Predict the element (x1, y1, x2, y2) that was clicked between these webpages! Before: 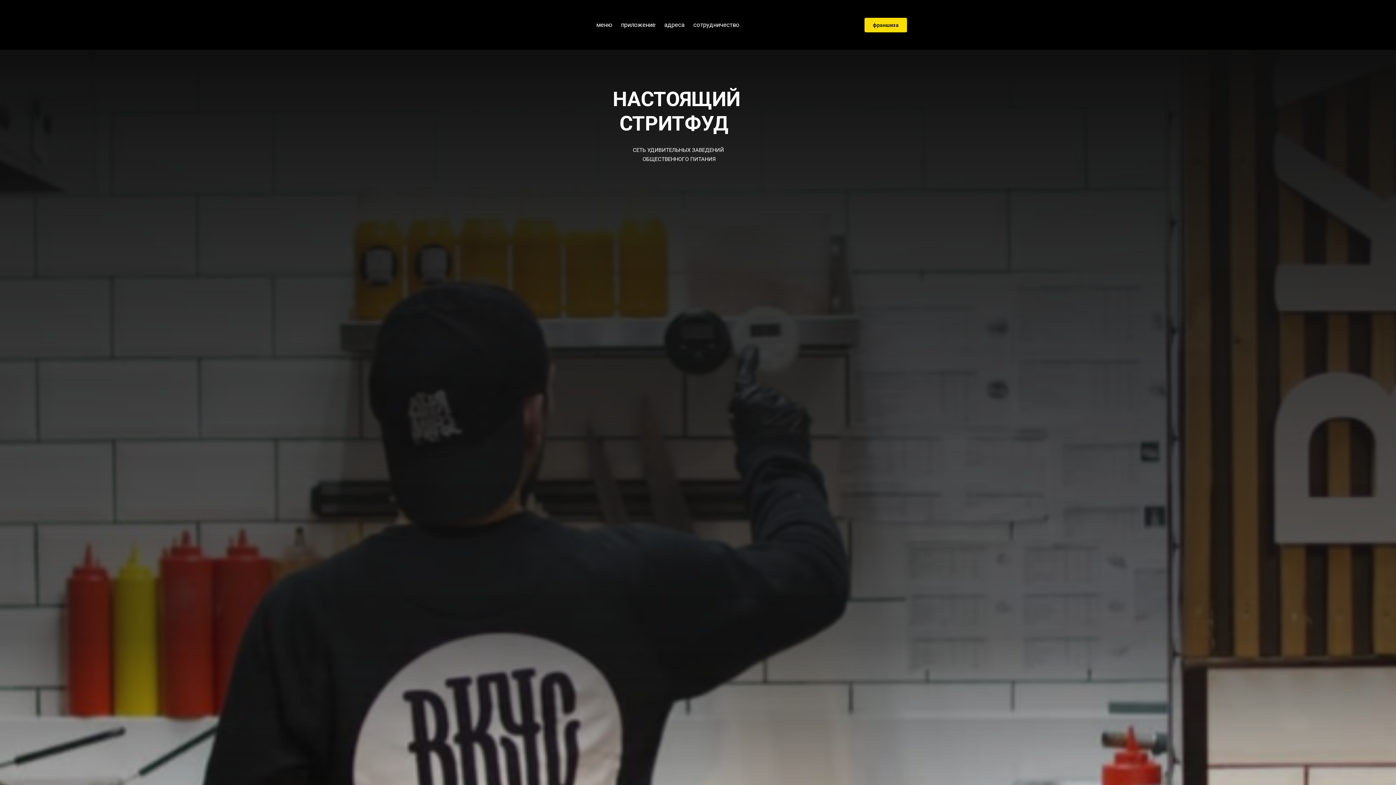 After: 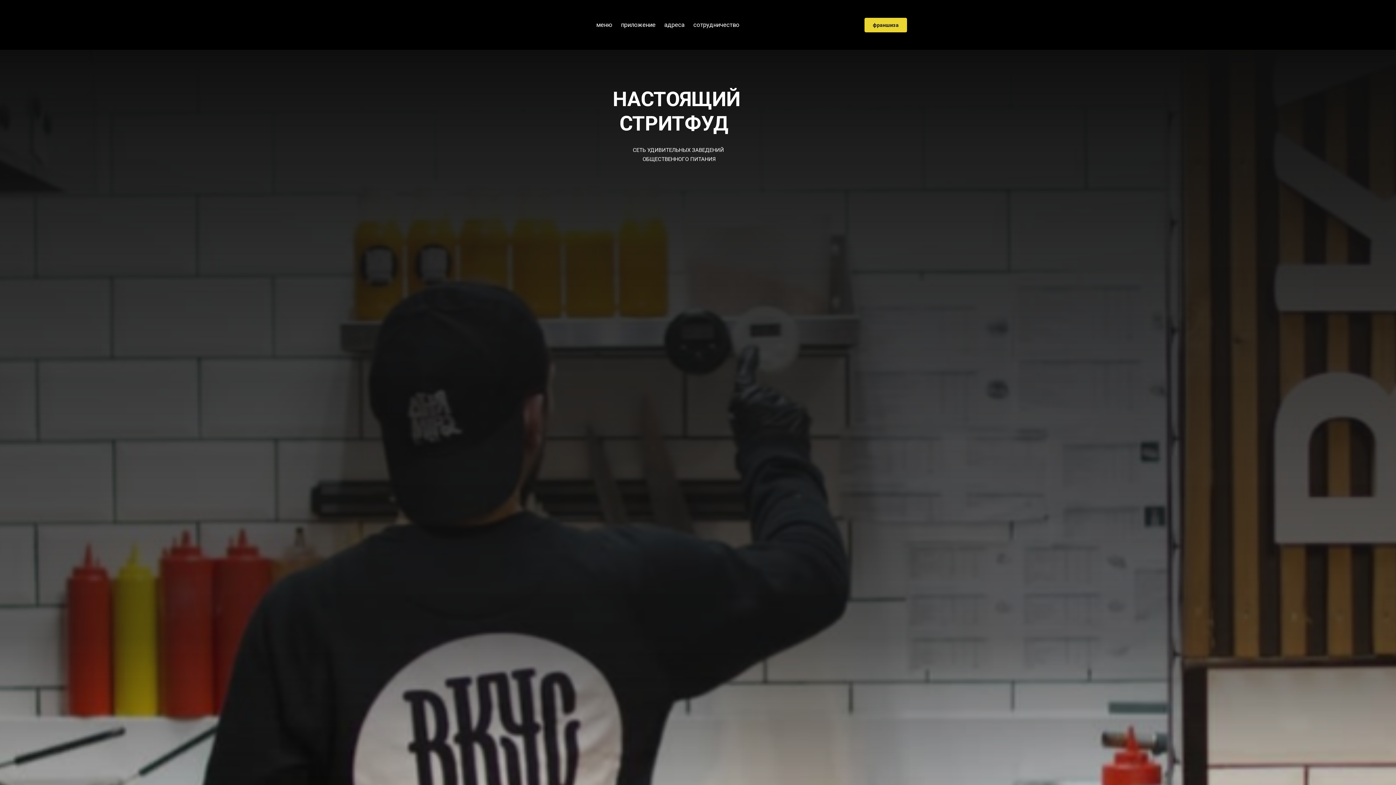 Action: bbox: (864, 17, 907, 32)